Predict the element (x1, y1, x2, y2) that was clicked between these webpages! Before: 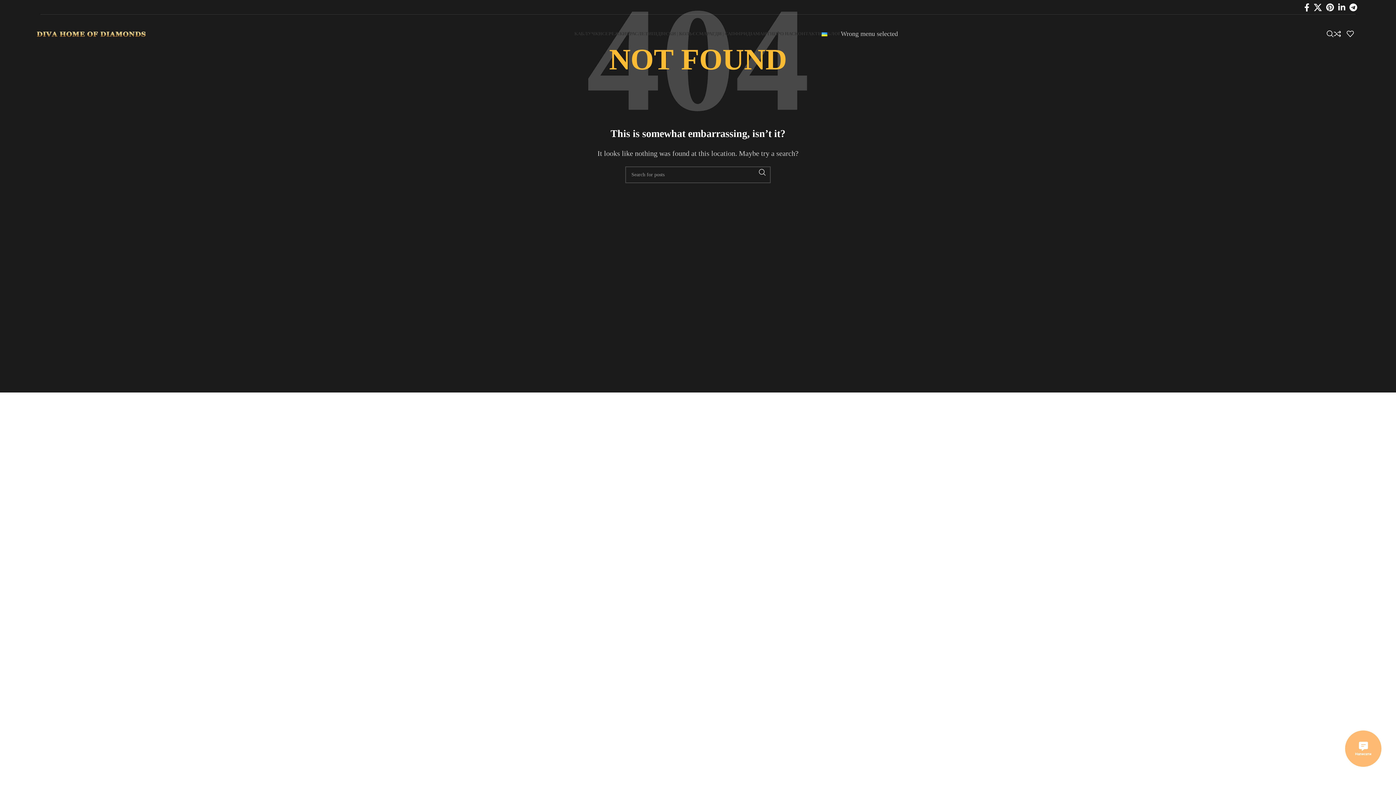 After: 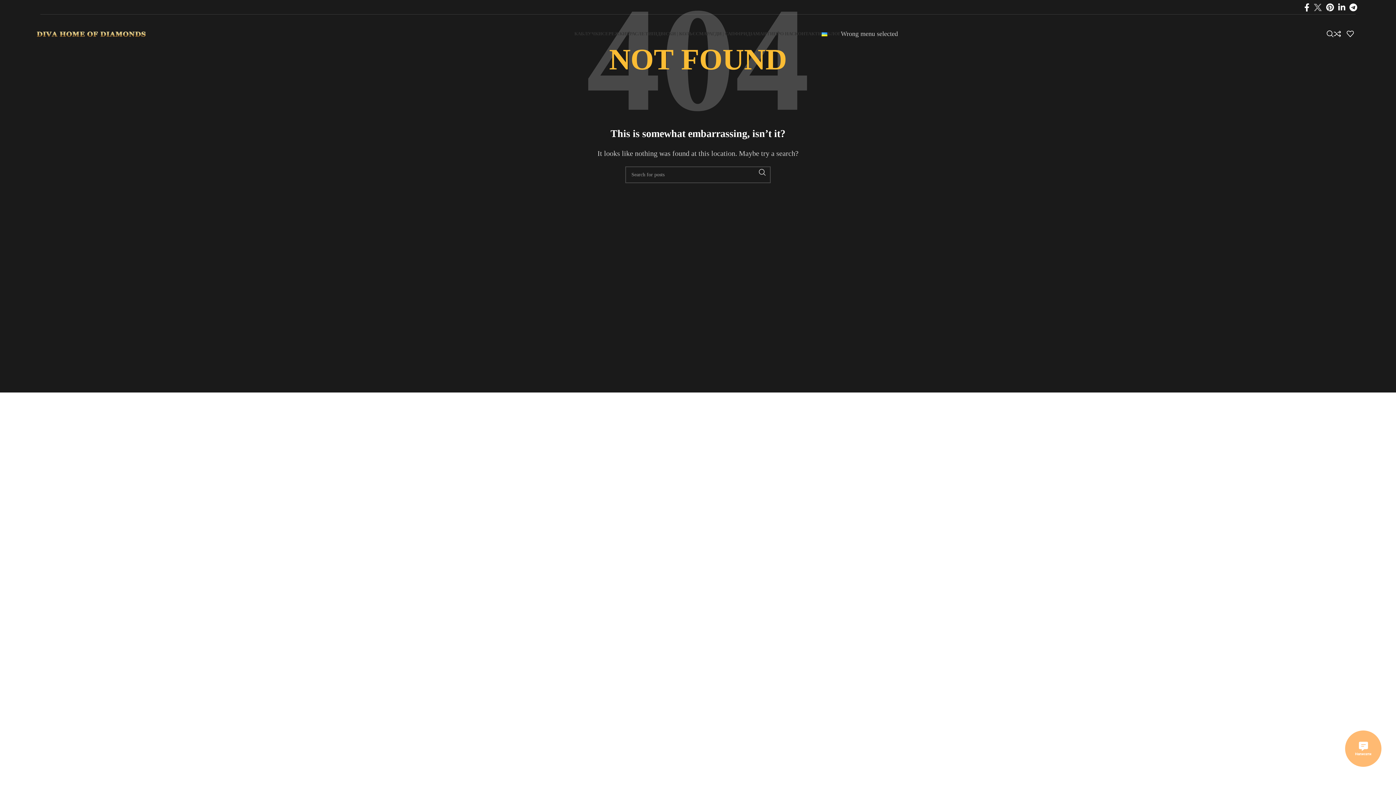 Action: bbox: (1312, 0, 1324, 13) label: X social link